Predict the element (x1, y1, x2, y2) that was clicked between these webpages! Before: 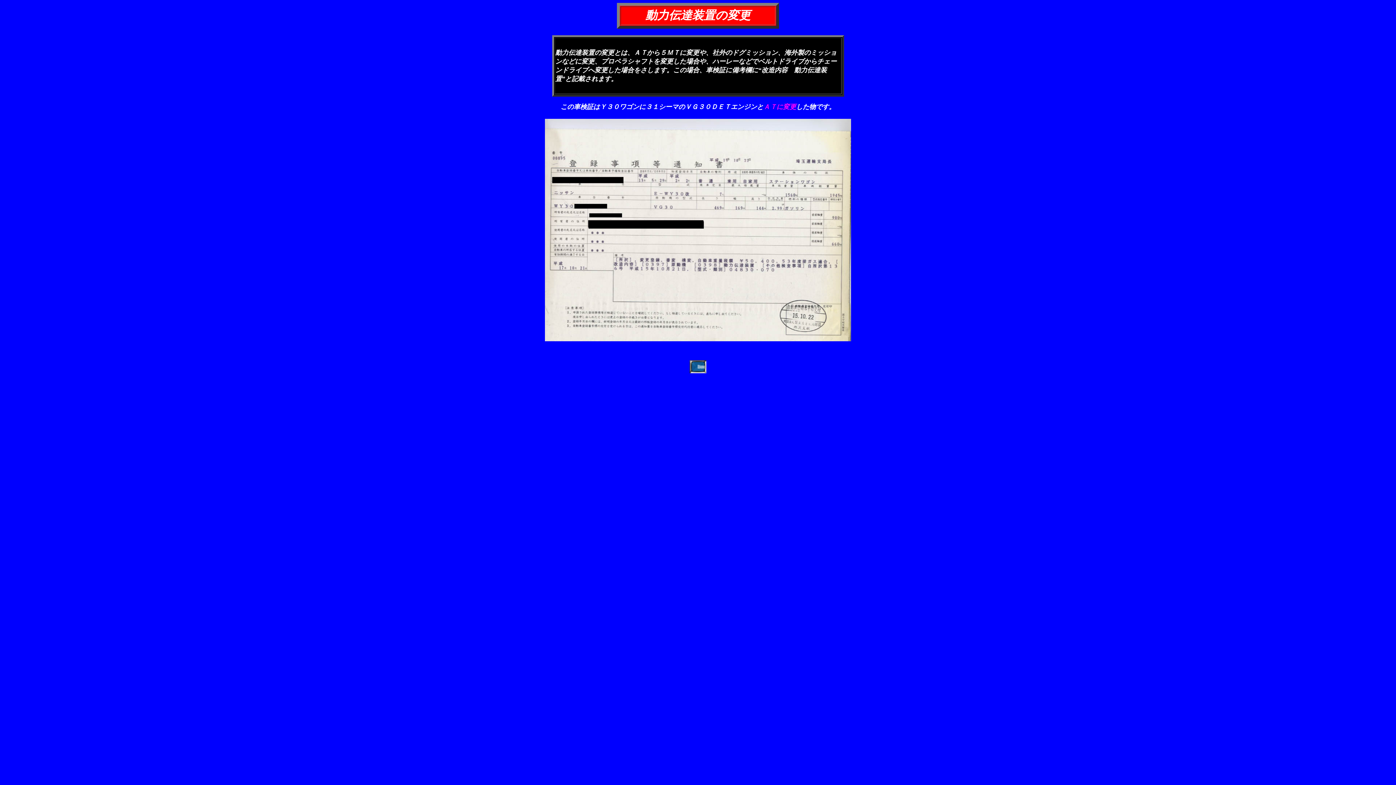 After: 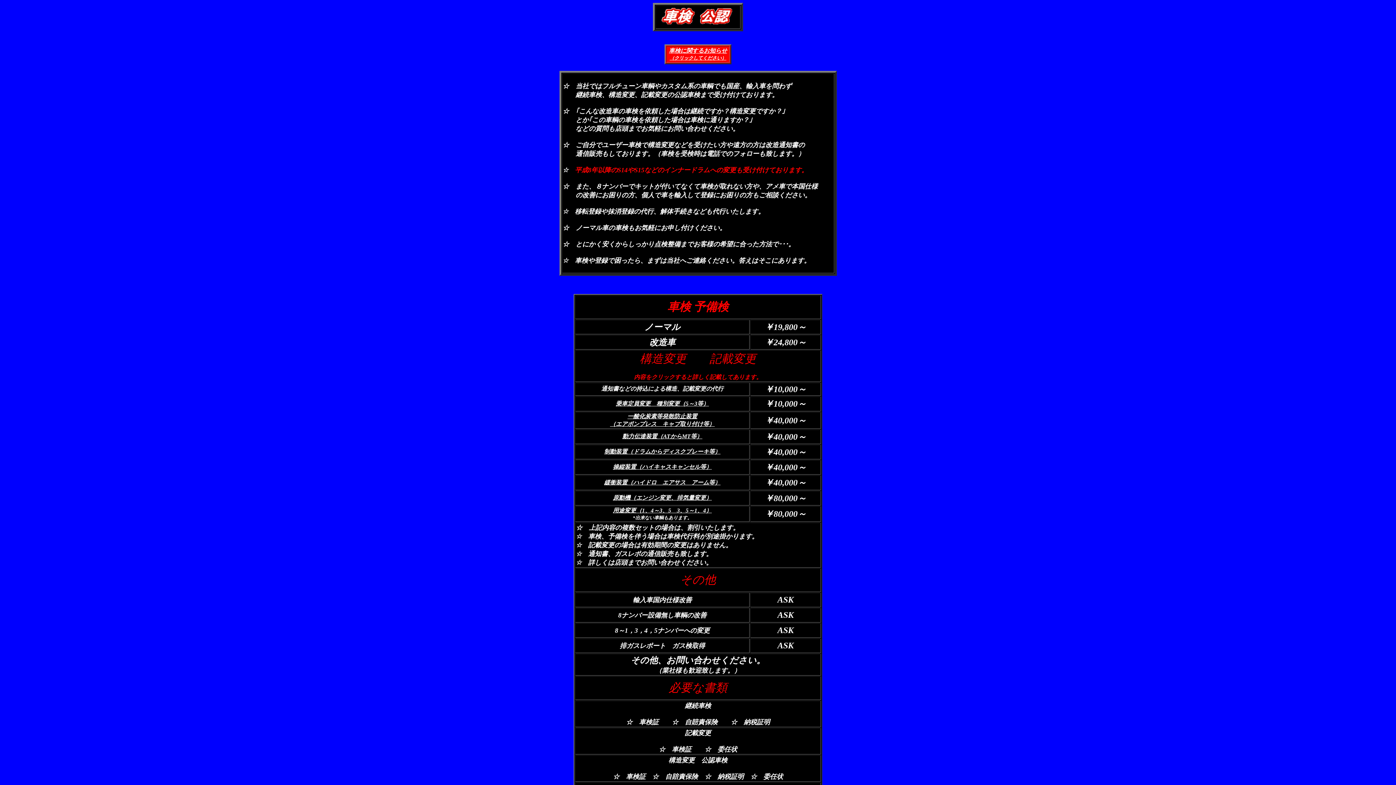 Action: bbox: (689, 368, 706, 374)